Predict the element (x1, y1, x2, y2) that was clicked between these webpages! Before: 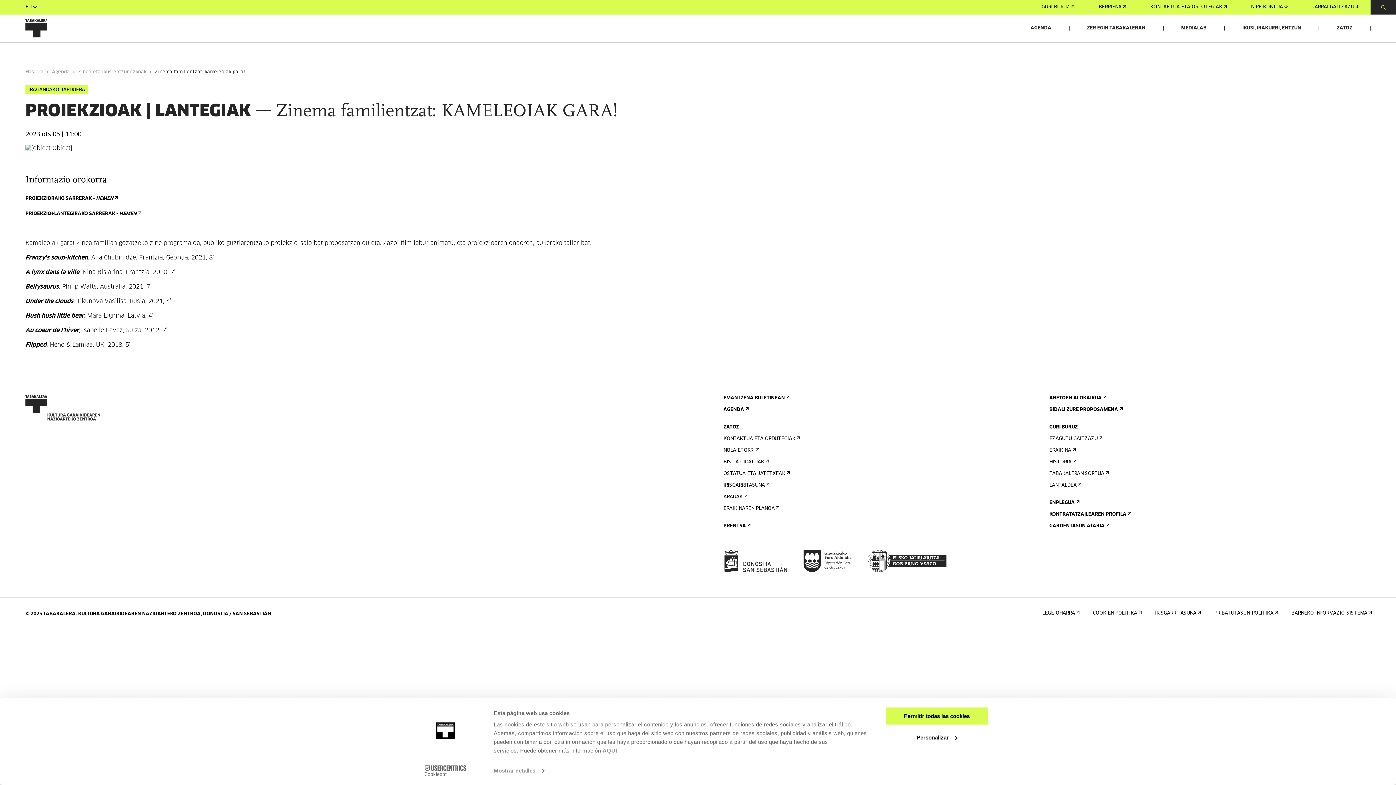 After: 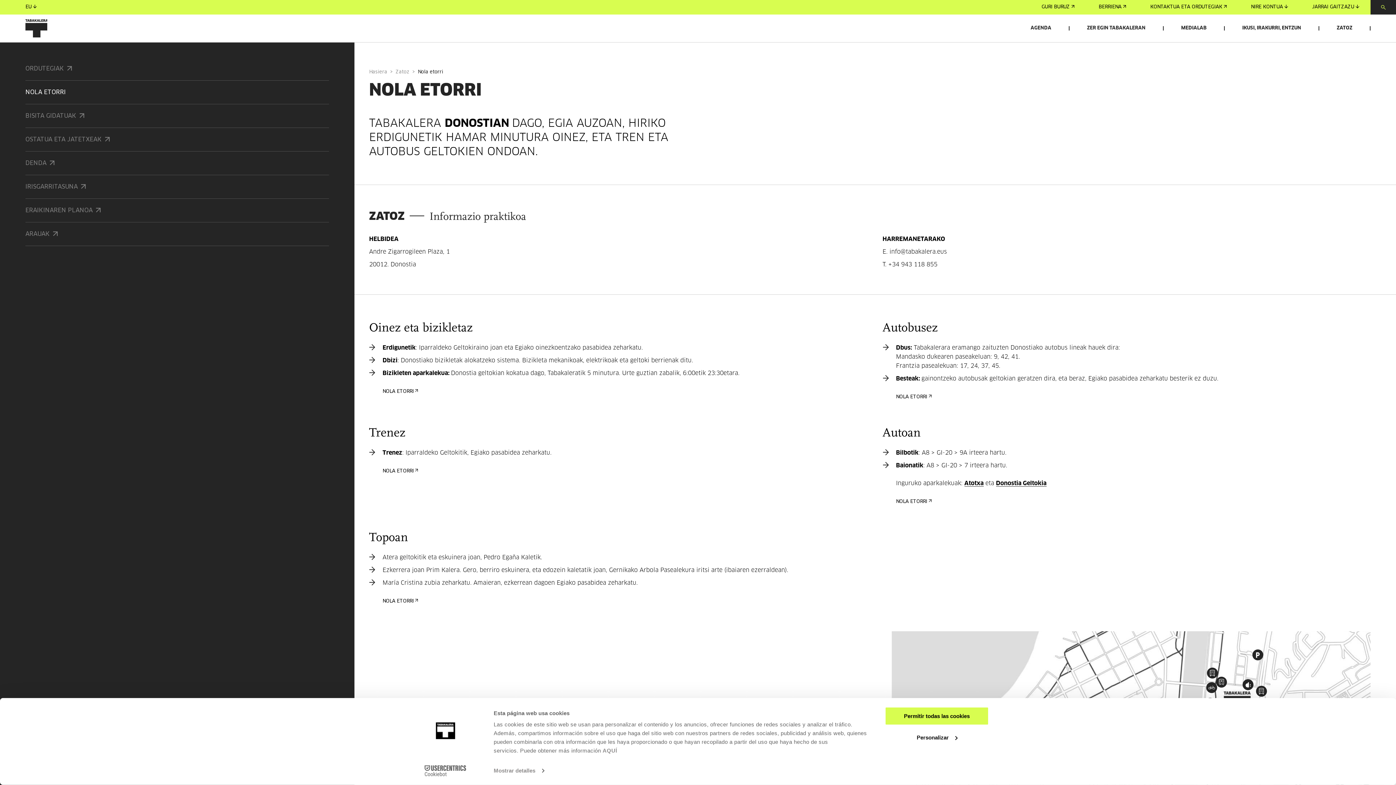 Action: label: NOLA ETORRI bbox: (723, 448, 758, 453)